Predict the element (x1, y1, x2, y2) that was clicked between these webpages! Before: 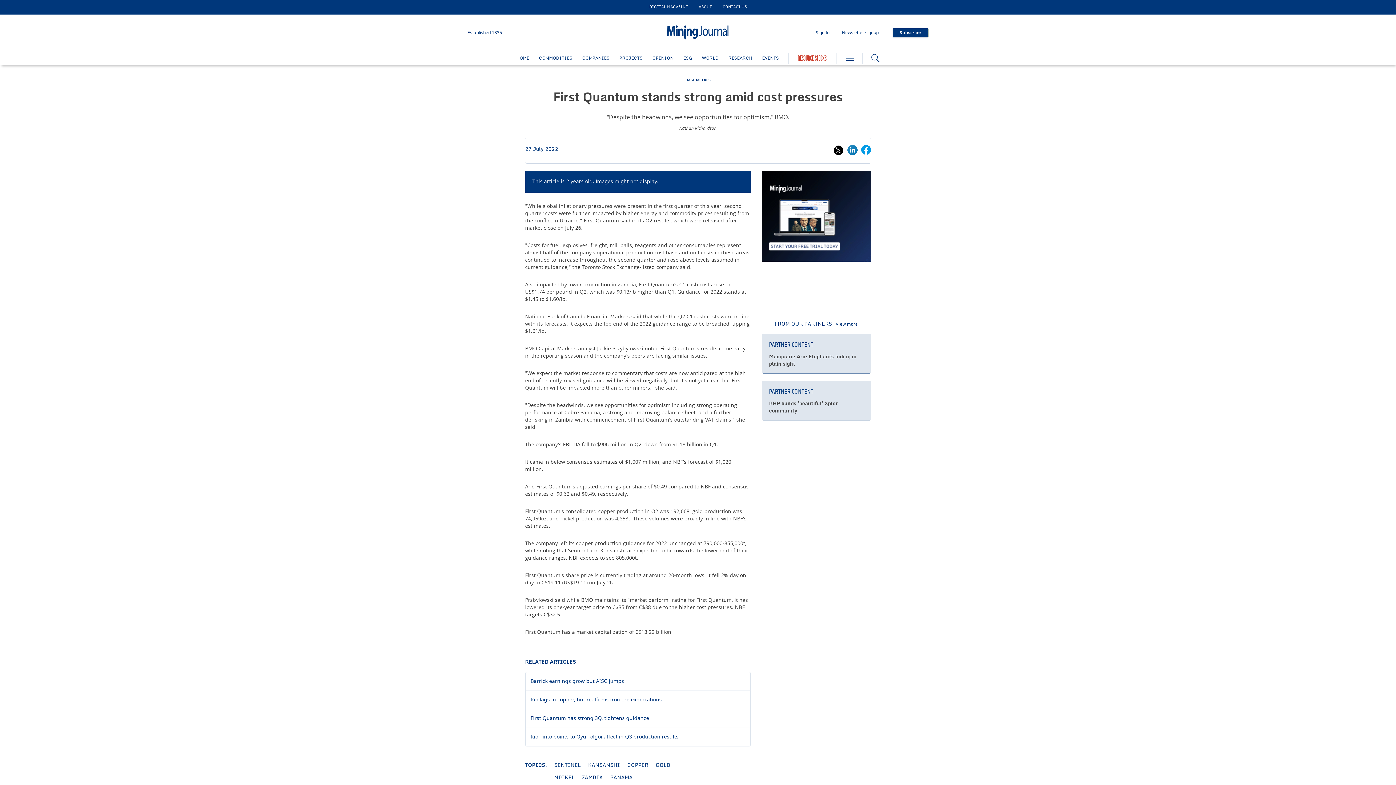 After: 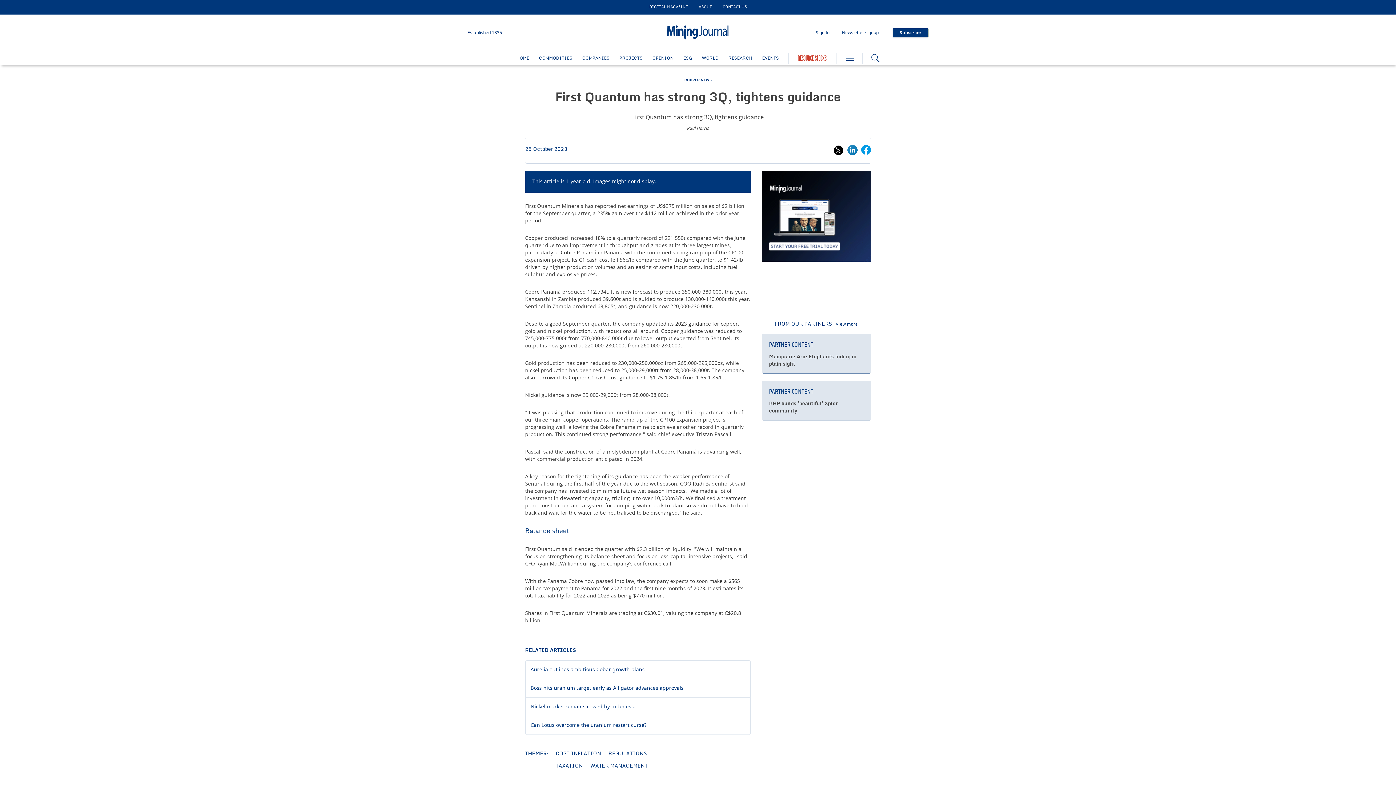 Action: bbox: (530, 716, 649, 721) label: First Quantum has strong 3Q, tightens guidance